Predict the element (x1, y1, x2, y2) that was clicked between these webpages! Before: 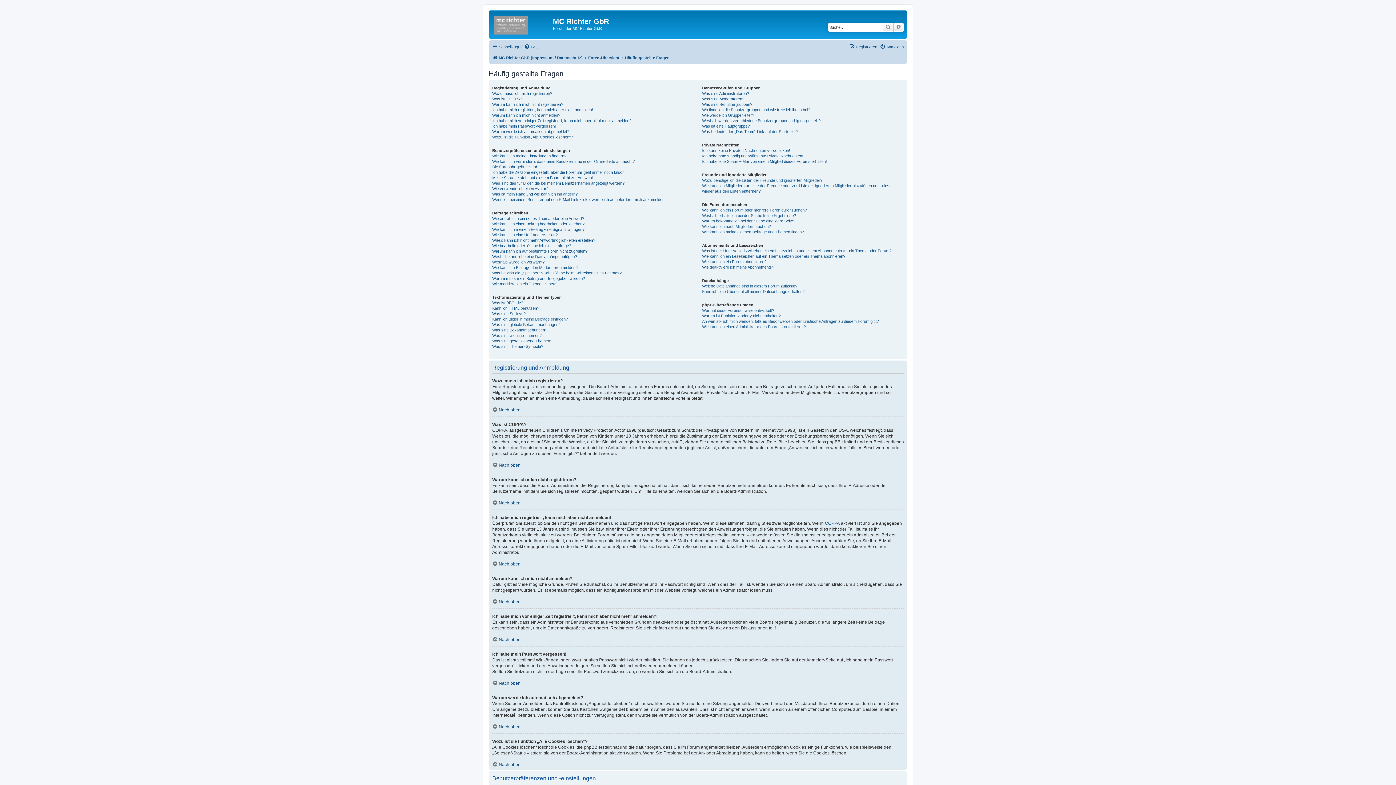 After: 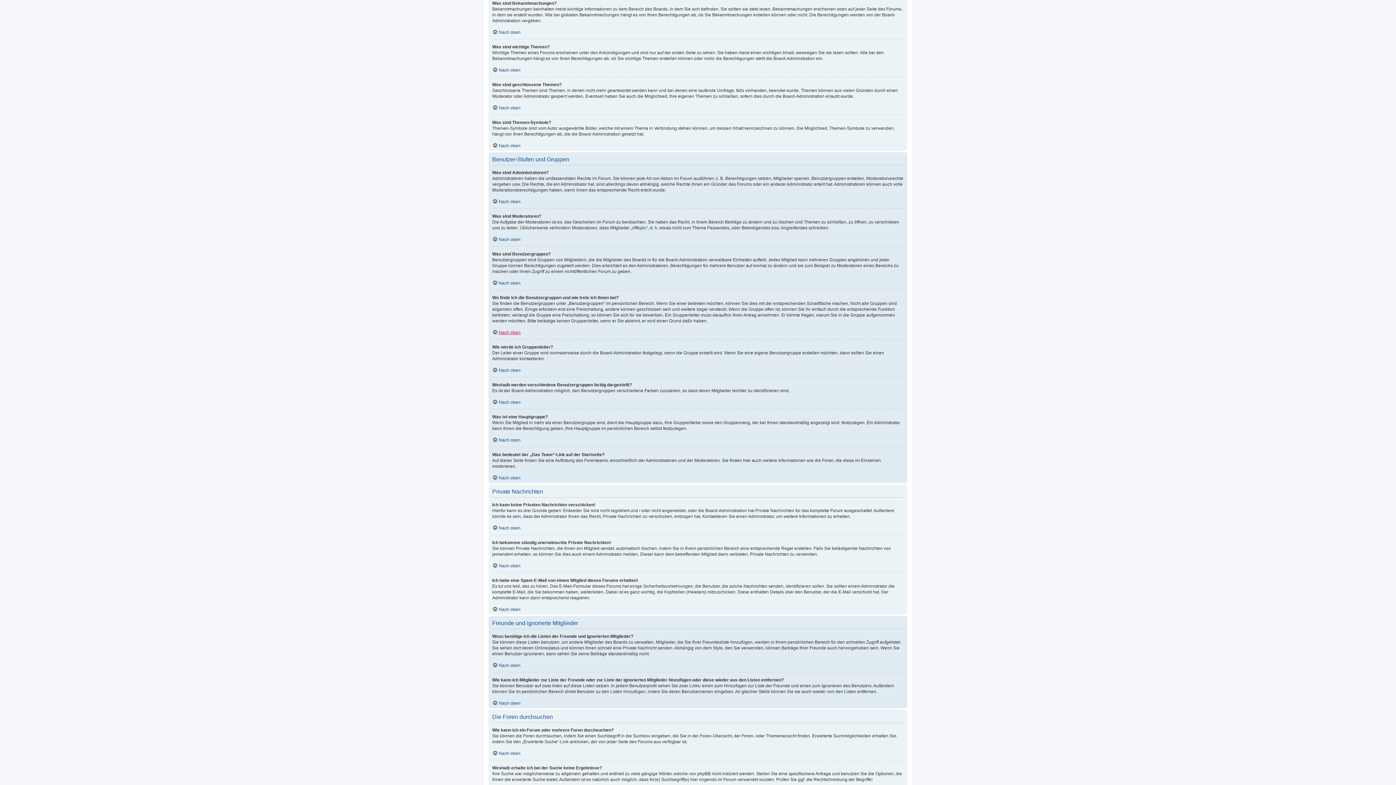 Action: label: Was sind Bekanntmachungen? bbox: (492, 327, 547, 332)